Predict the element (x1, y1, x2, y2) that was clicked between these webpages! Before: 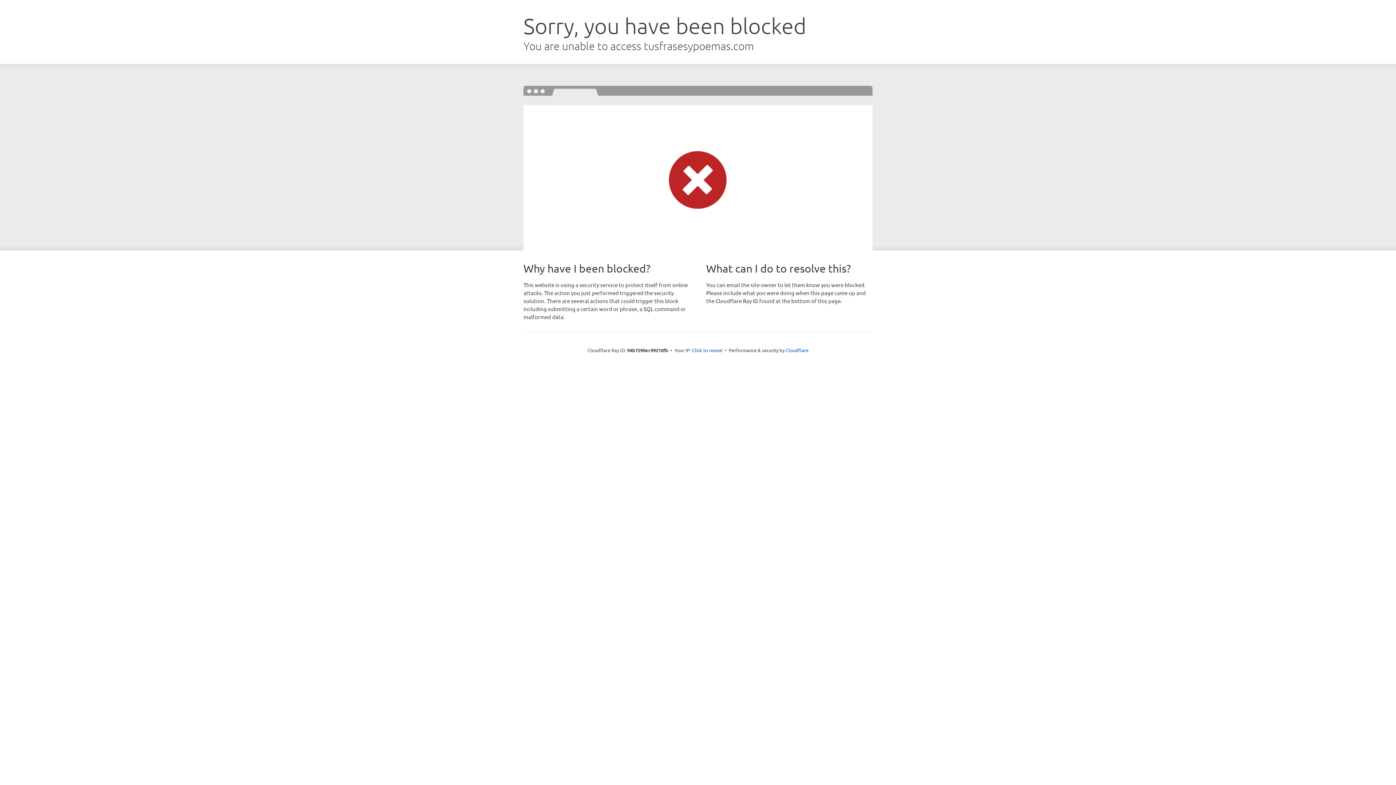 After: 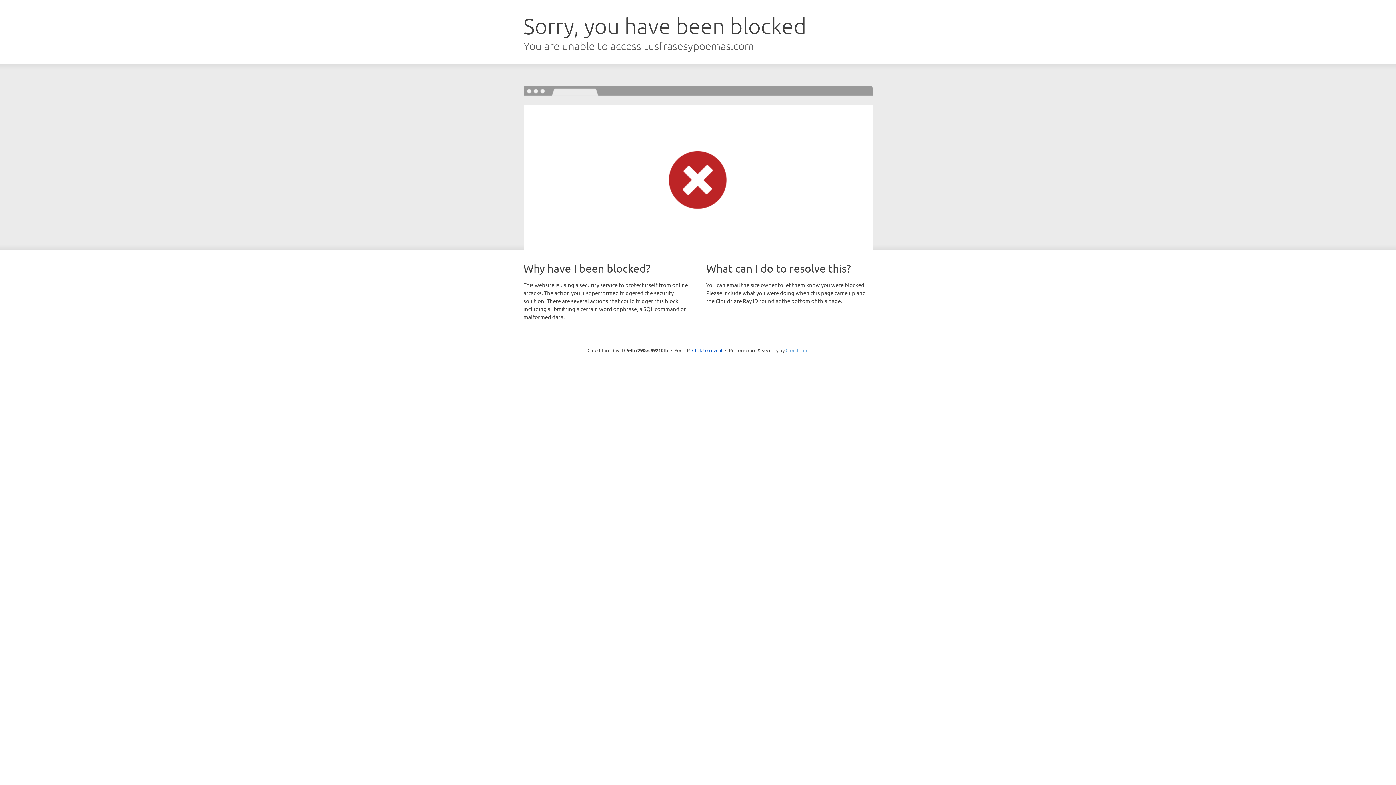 Action: bbox: (785, 347, 808, 353) label: Cloudflare